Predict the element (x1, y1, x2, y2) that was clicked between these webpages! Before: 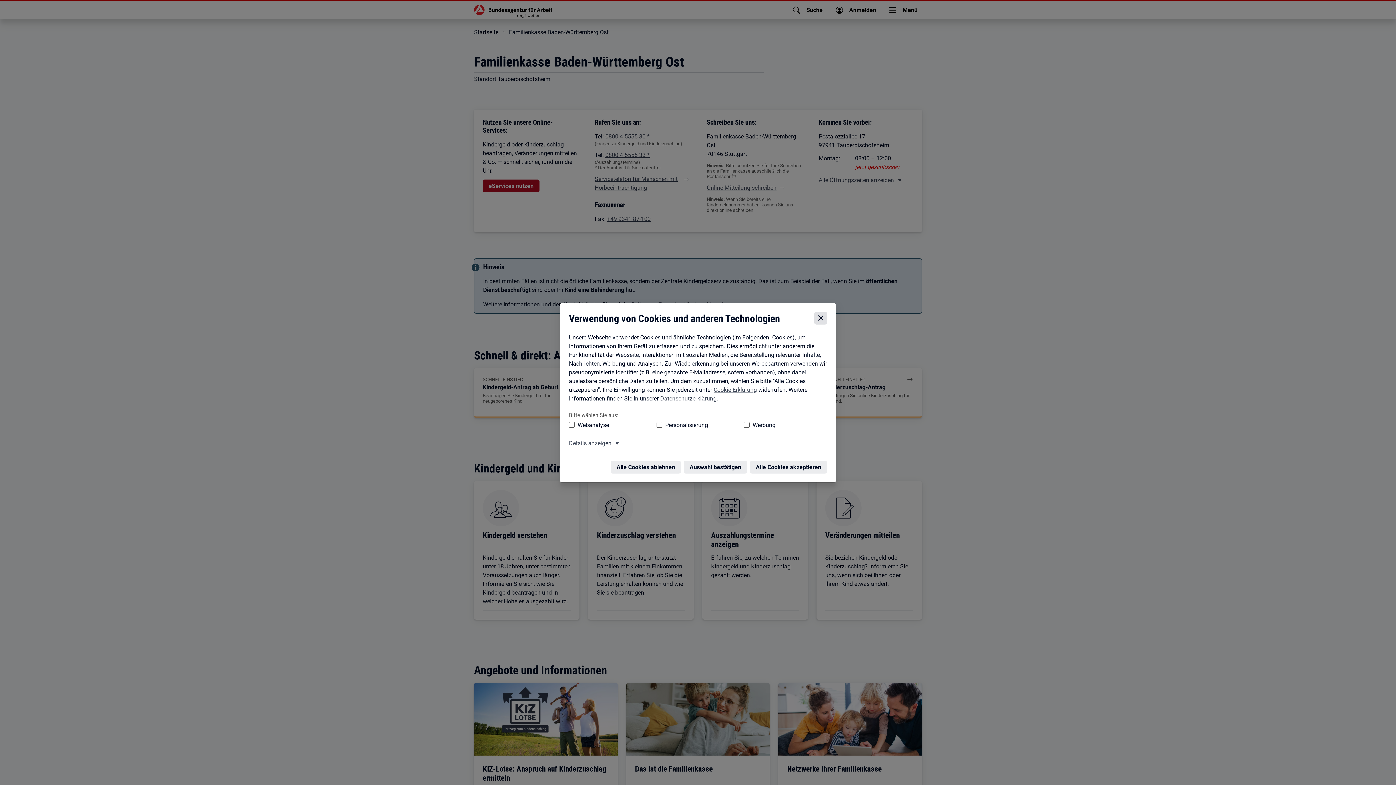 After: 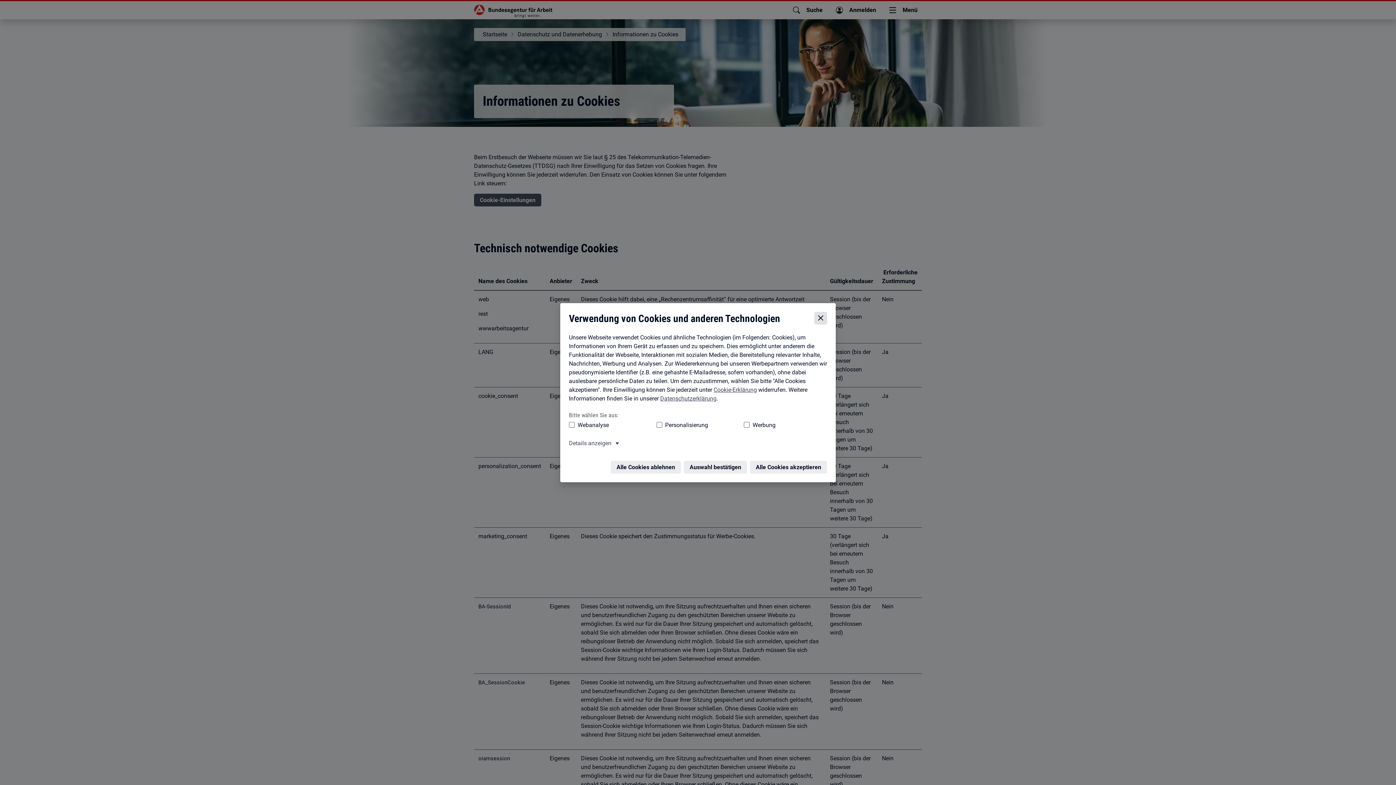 Action: bbox: (712, 370, 755, 377) label: Cookie-Erklärung